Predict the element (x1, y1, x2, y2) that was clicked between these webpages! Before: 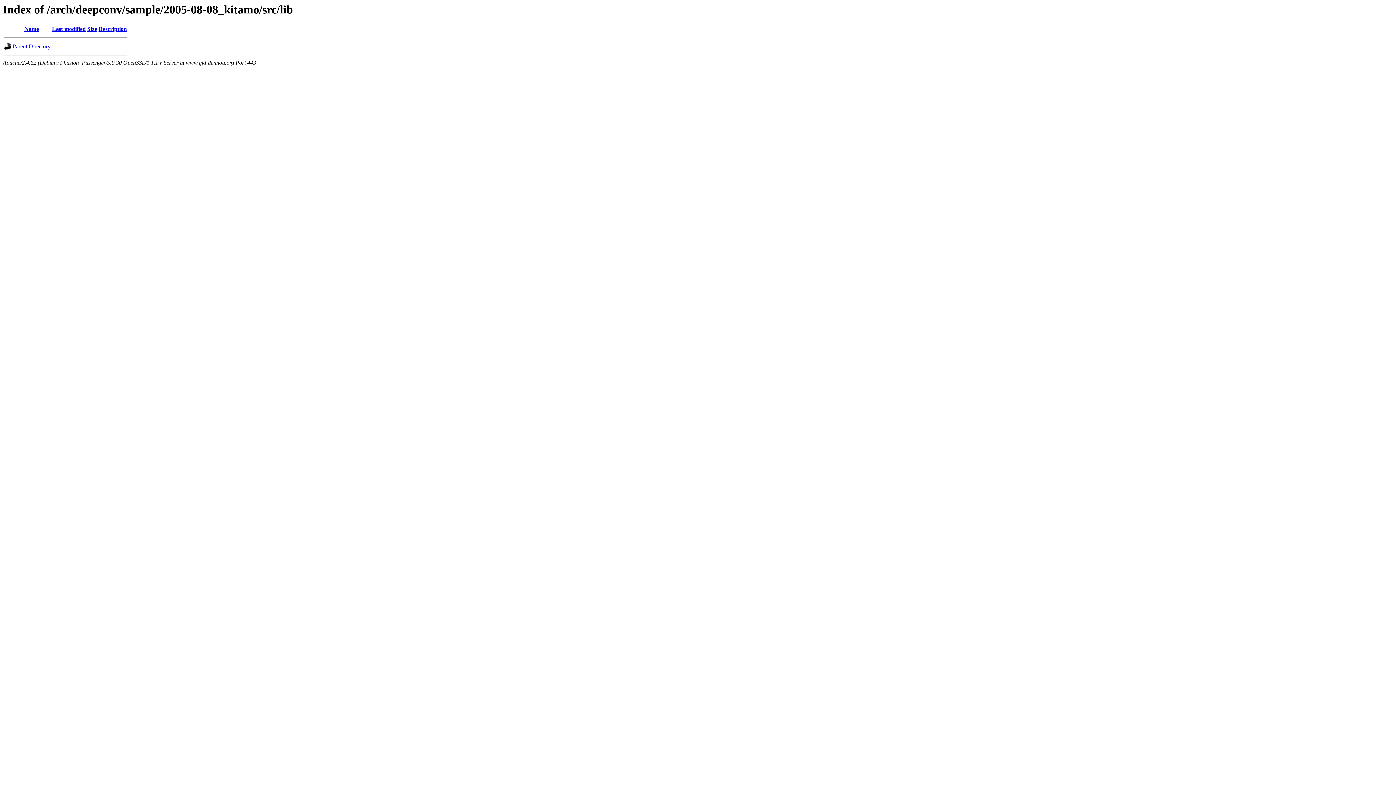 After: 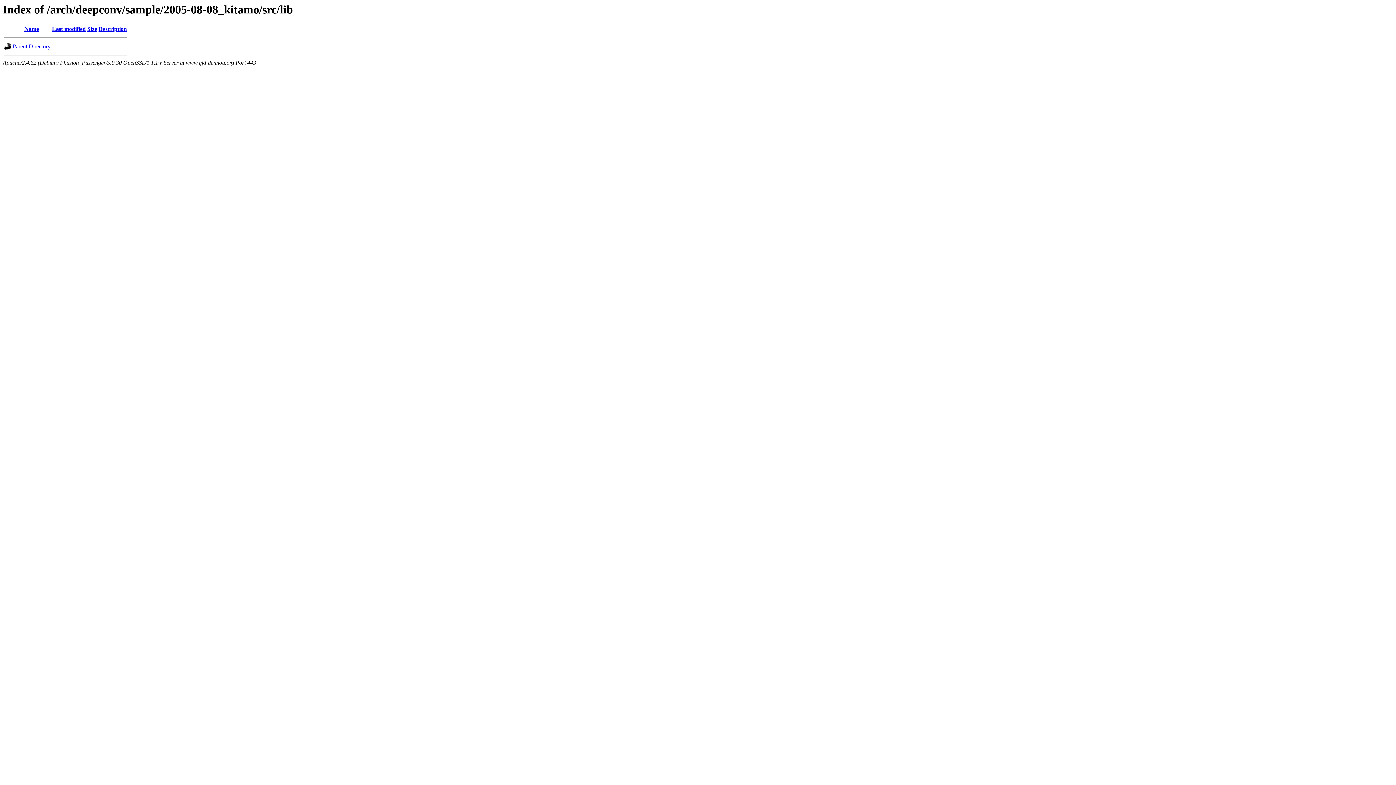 Action: label: Size bbox: (87, 25, 97, 32)